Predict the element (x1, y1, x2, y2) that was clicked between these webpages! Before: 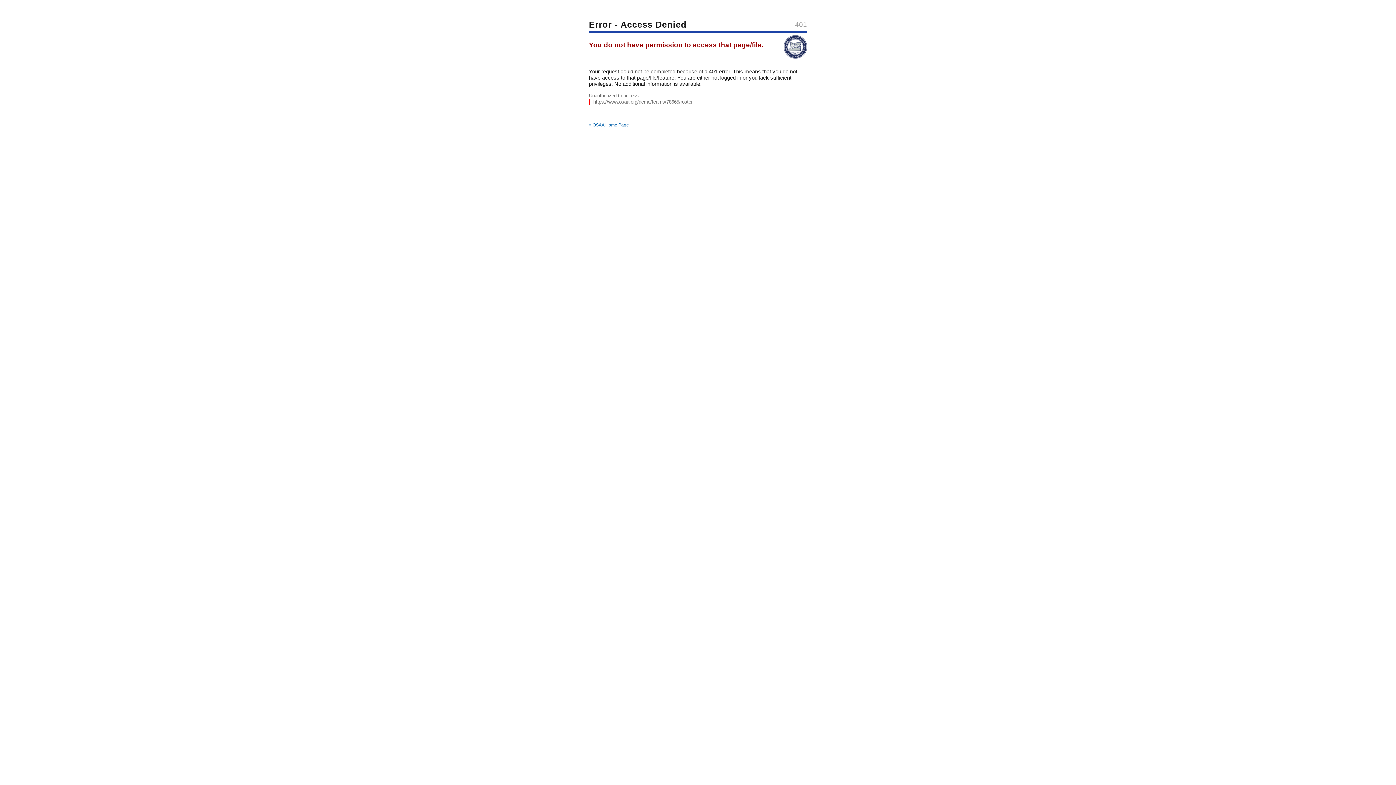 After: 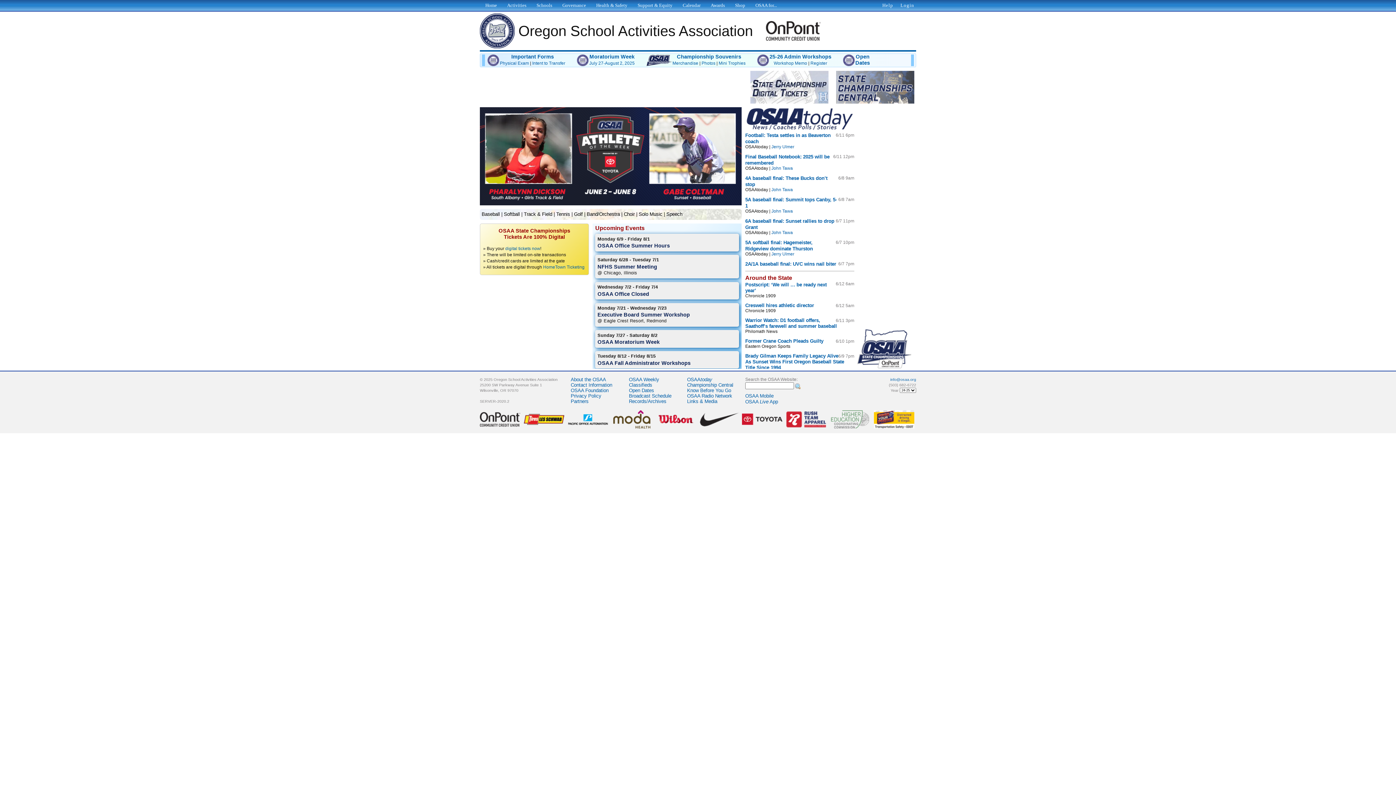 Action: bbox: (589, 122, 629, 127) label: » OSAA Home Page